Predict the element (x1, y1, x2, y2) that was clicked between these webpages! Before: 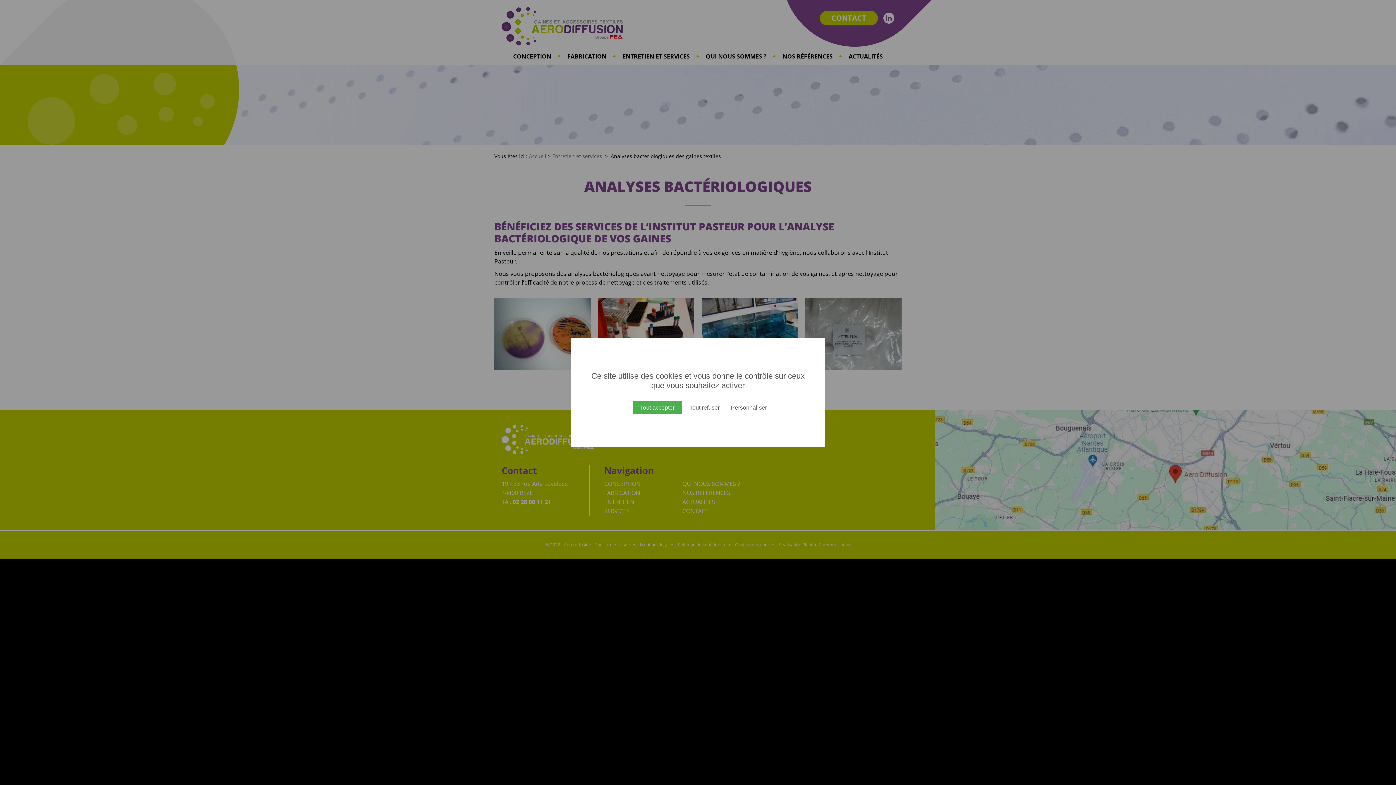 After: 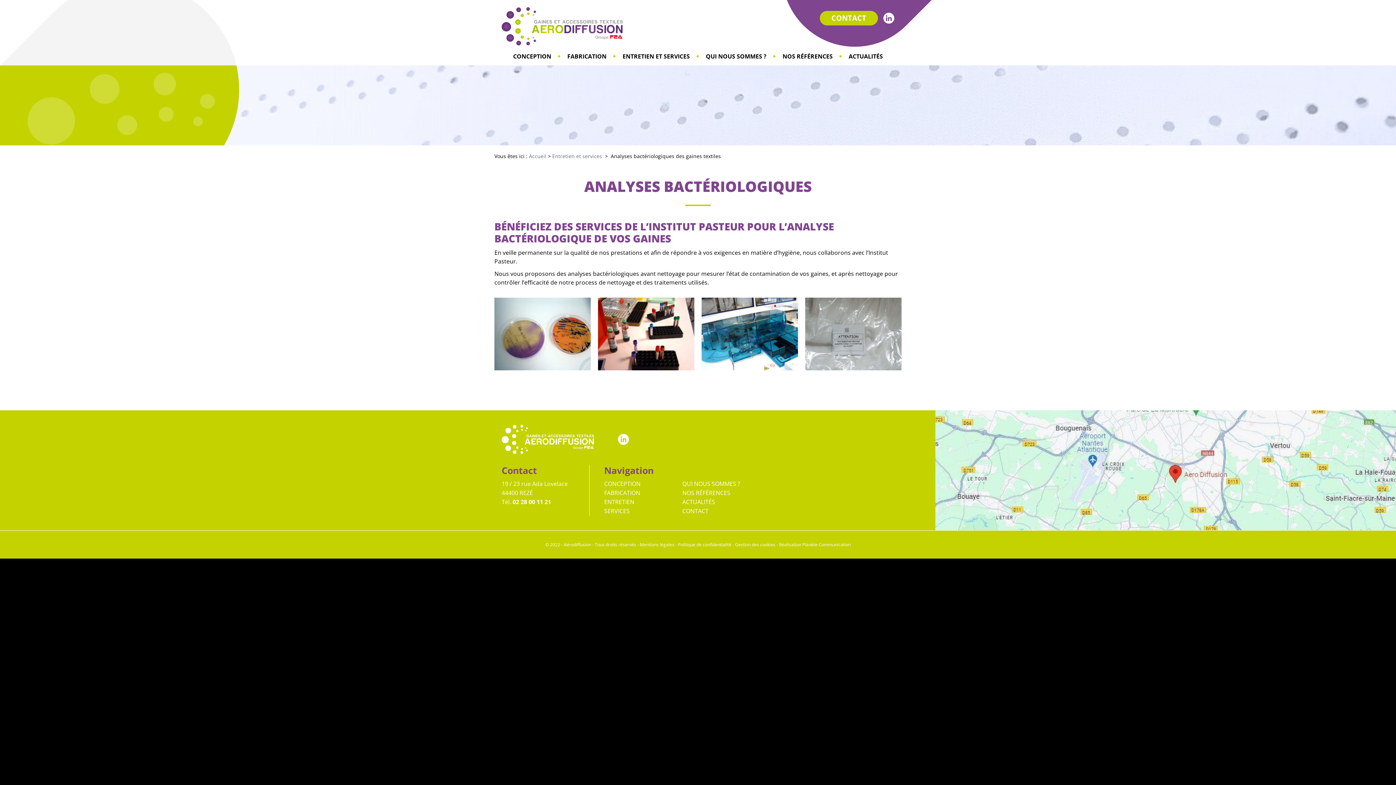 Action: label: Tout refuser bbox: (686, 404, 723, 411)